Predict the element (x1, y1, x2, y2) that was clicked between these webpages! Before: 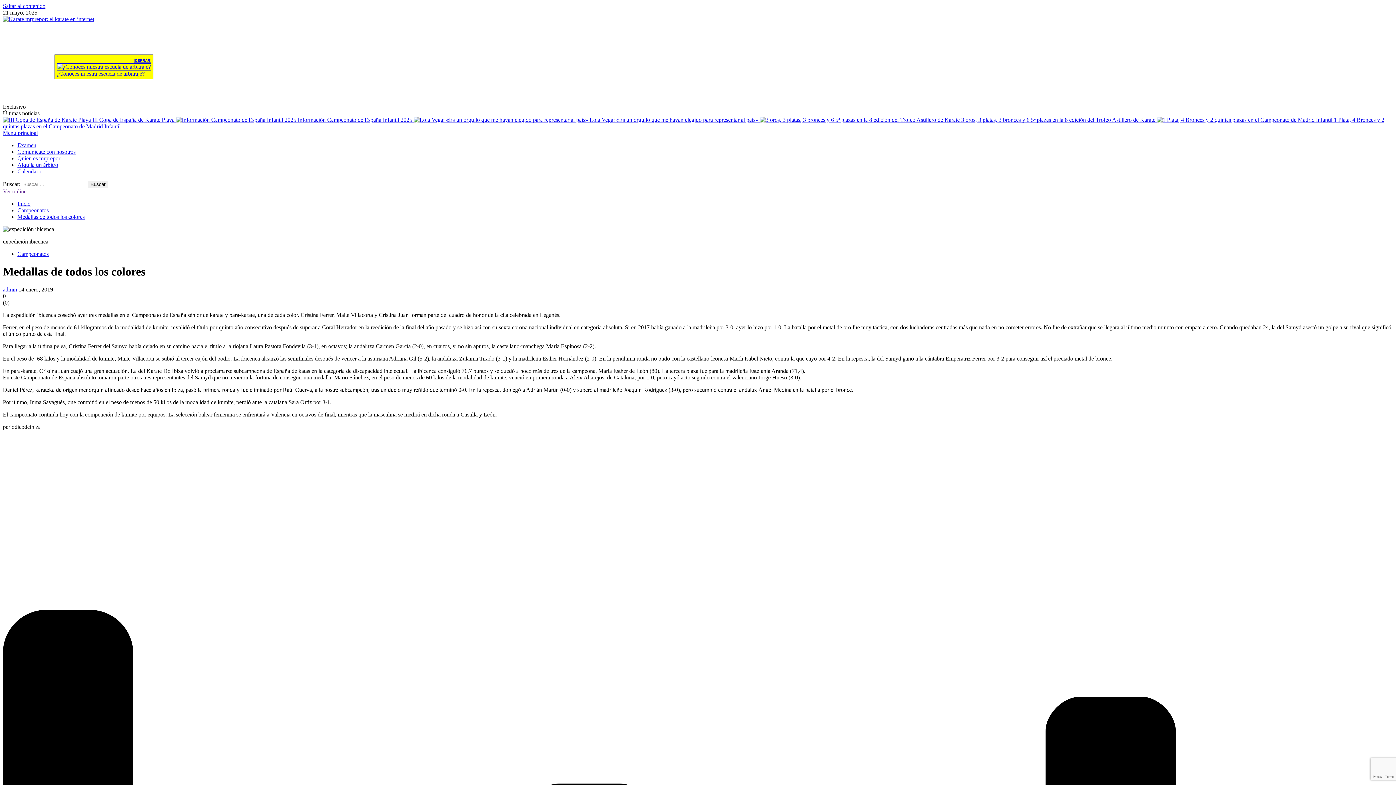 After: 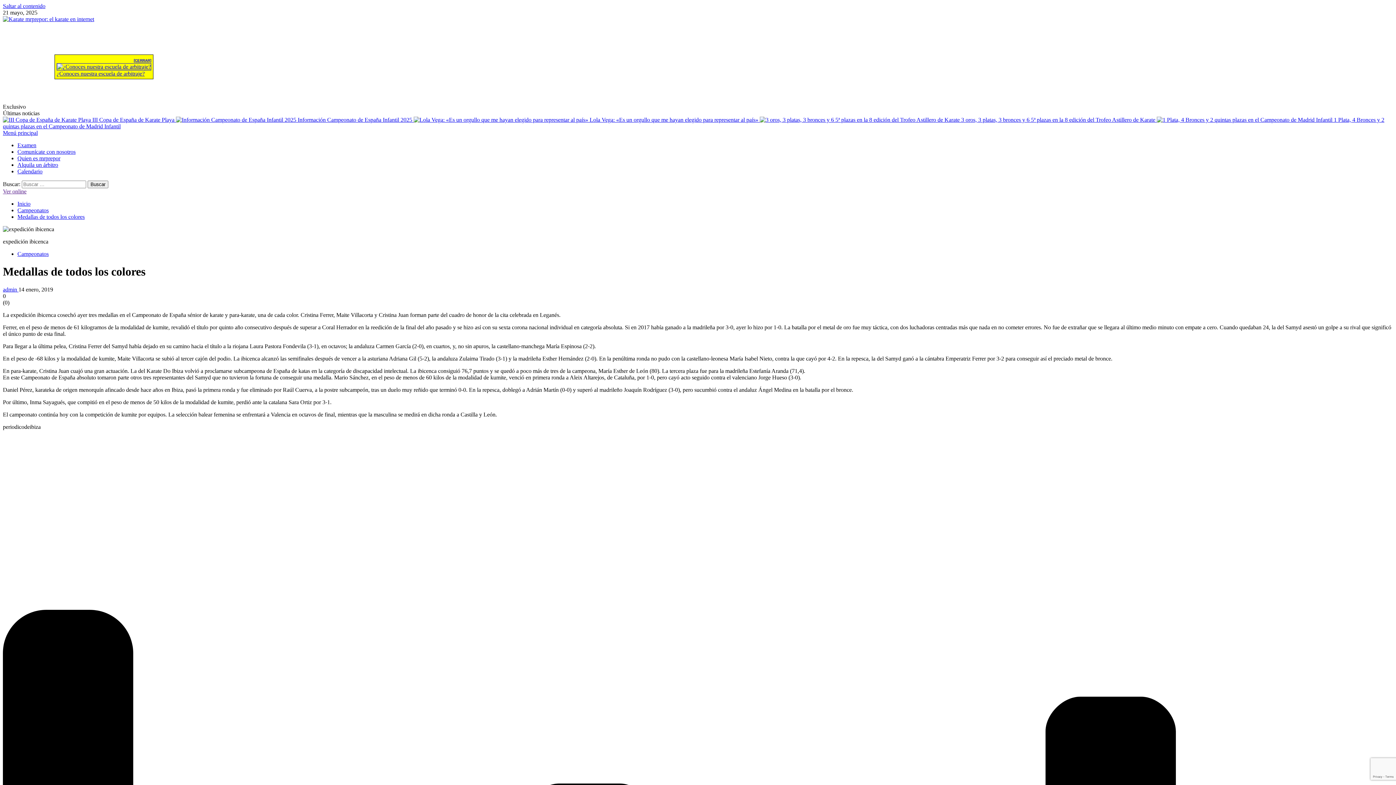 Action: label: 
¿Conoces nuestra escuela de arbitraje? bbox: (56, 63, 151, 76)